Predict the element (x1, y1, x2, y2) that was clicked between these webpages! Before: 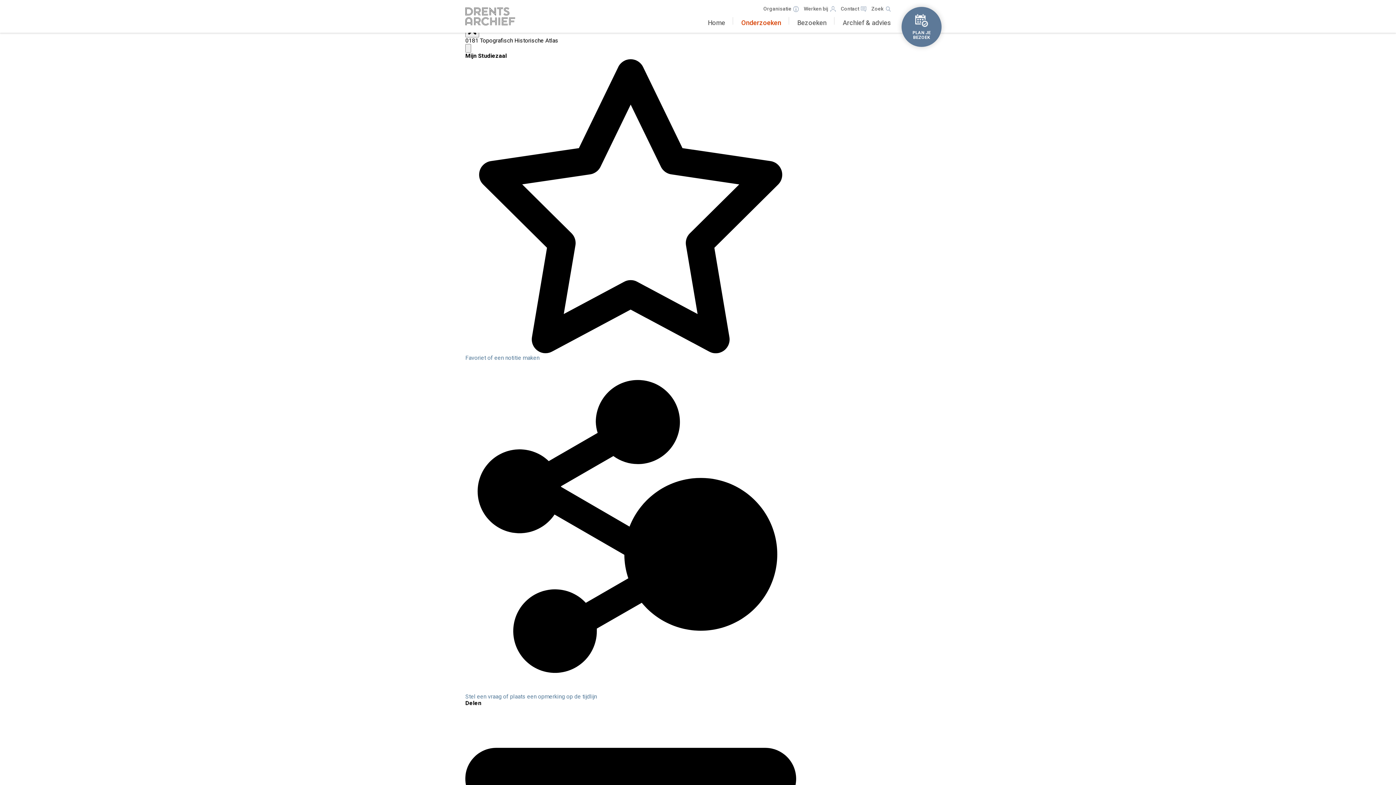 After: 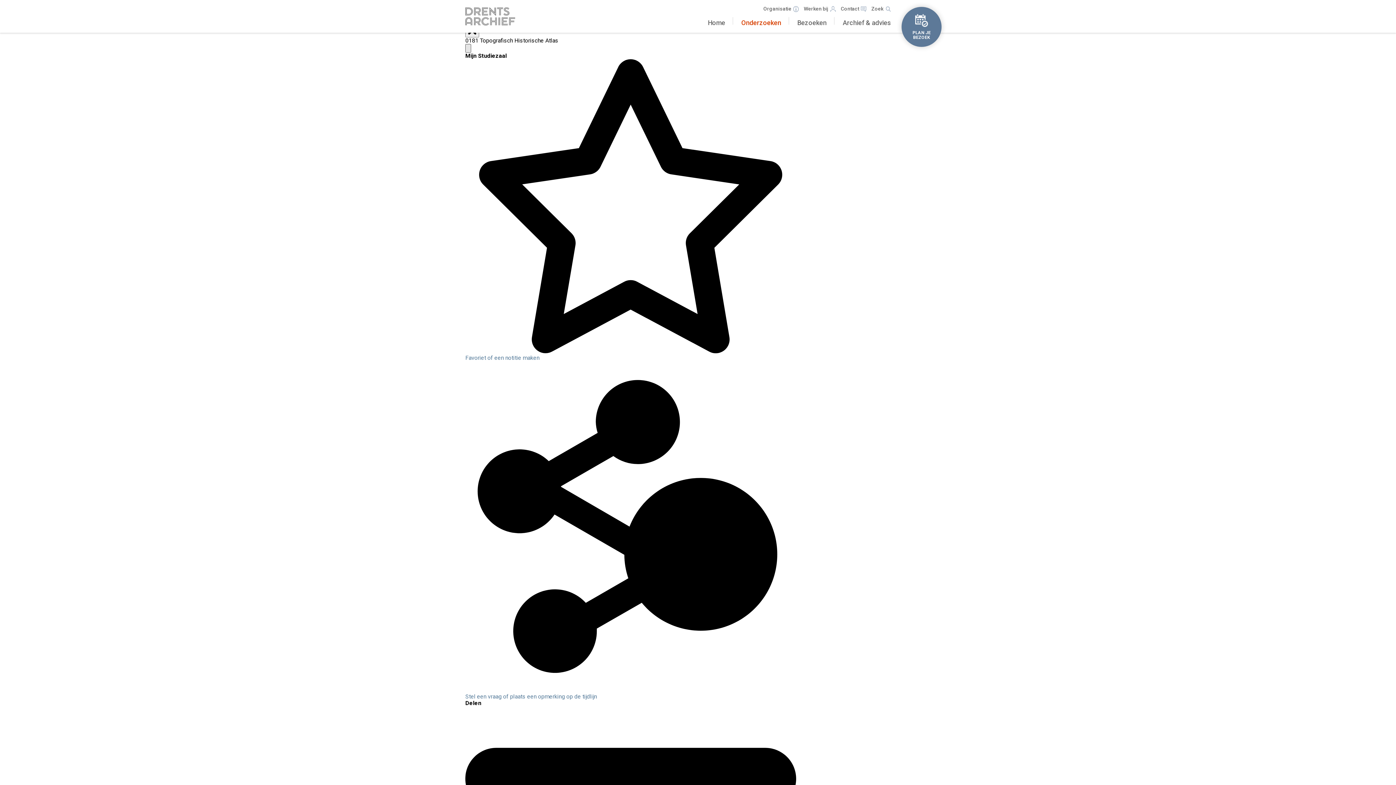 Action: label: Menu bbox: (465, 43, 471, 52)